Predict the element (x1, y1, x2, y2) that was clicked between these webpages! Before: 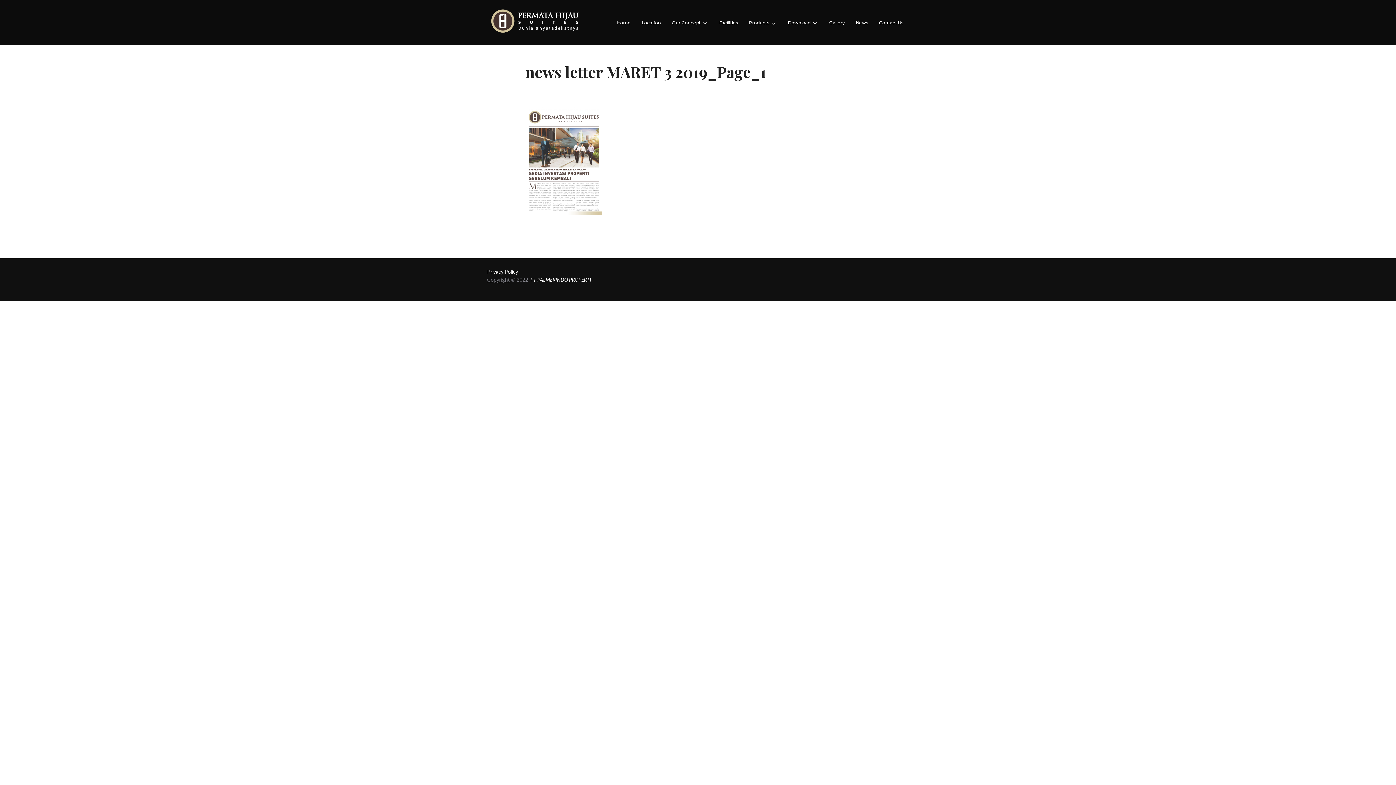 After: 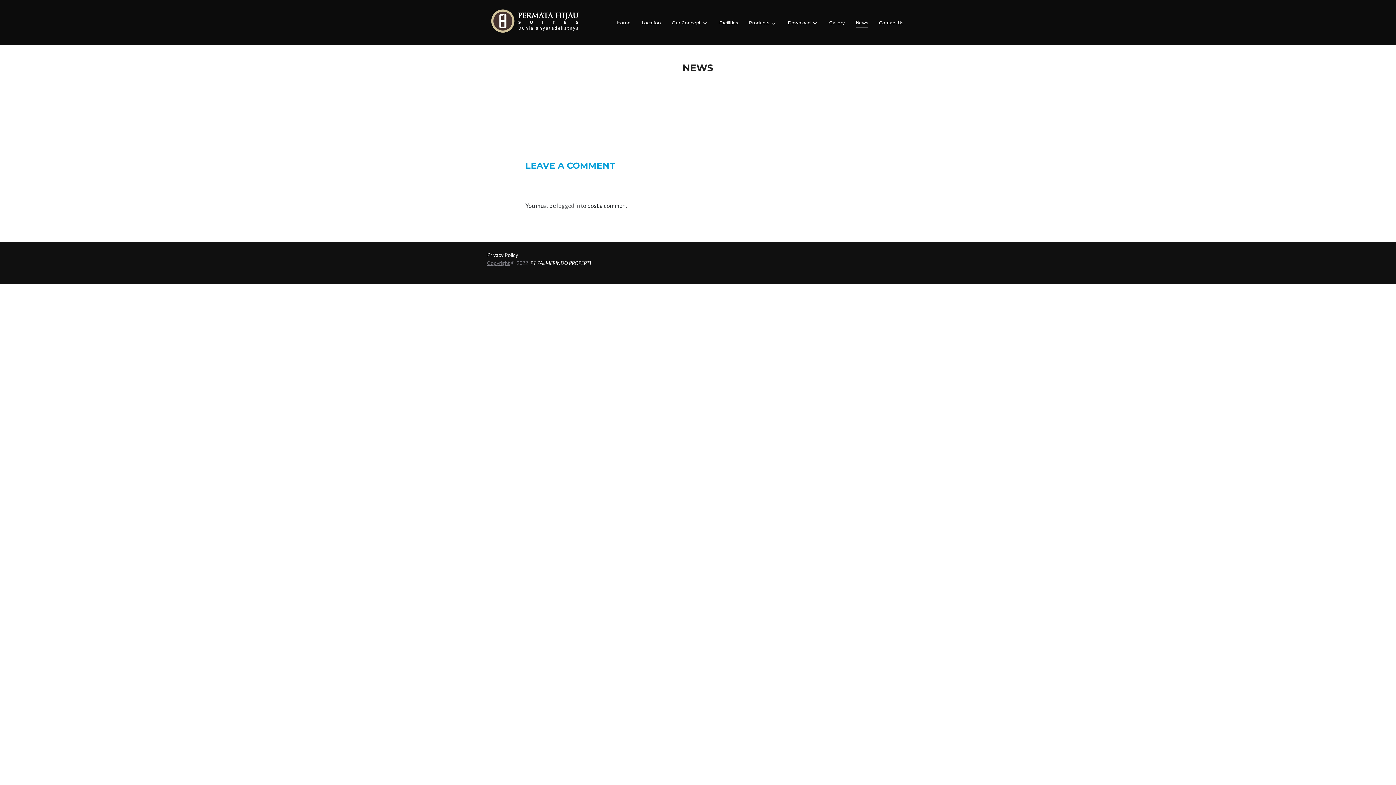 Action: bbox: (856, 17, 868, 27) label: News